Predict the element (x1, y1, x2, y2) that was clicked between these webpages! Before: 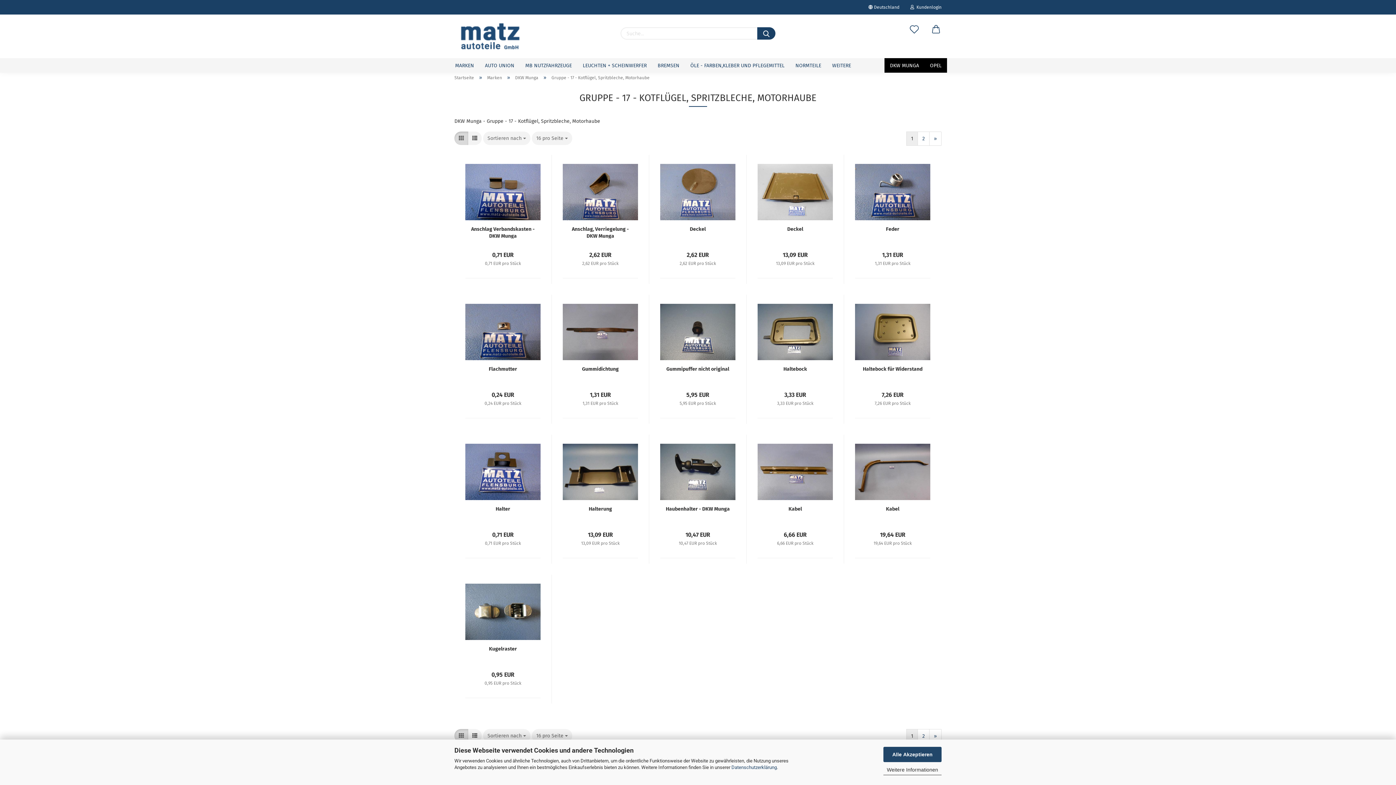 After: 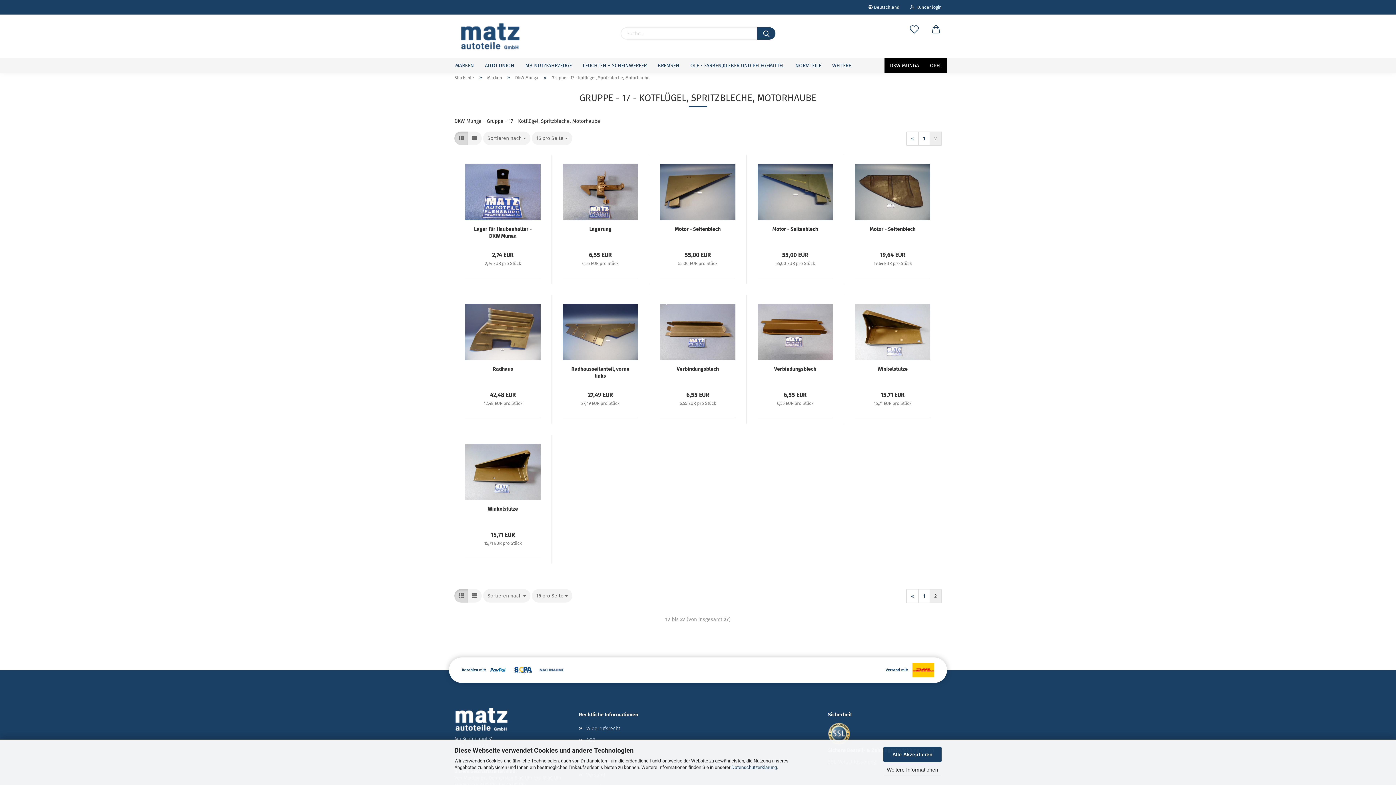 Action: label: 2 bbox: (917, 131, 929, 145)